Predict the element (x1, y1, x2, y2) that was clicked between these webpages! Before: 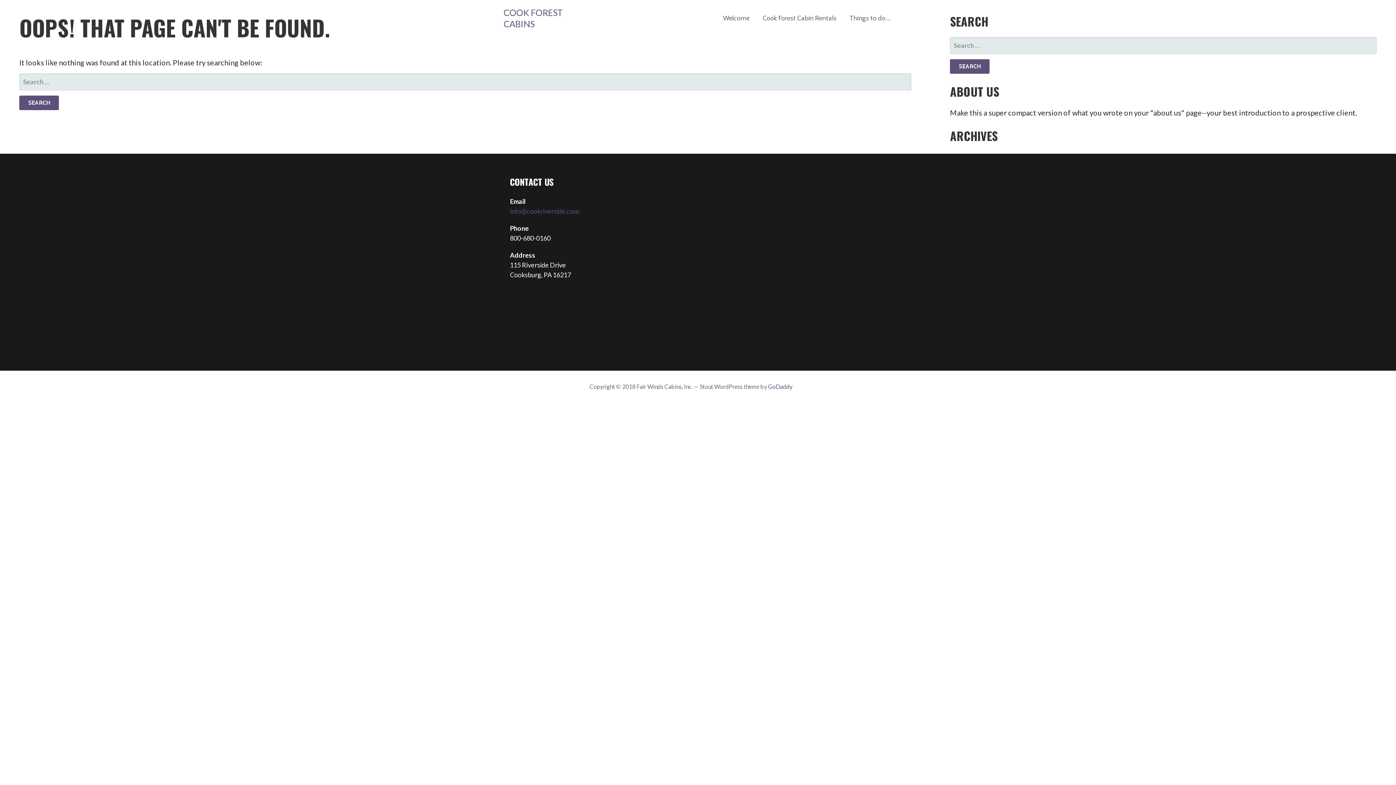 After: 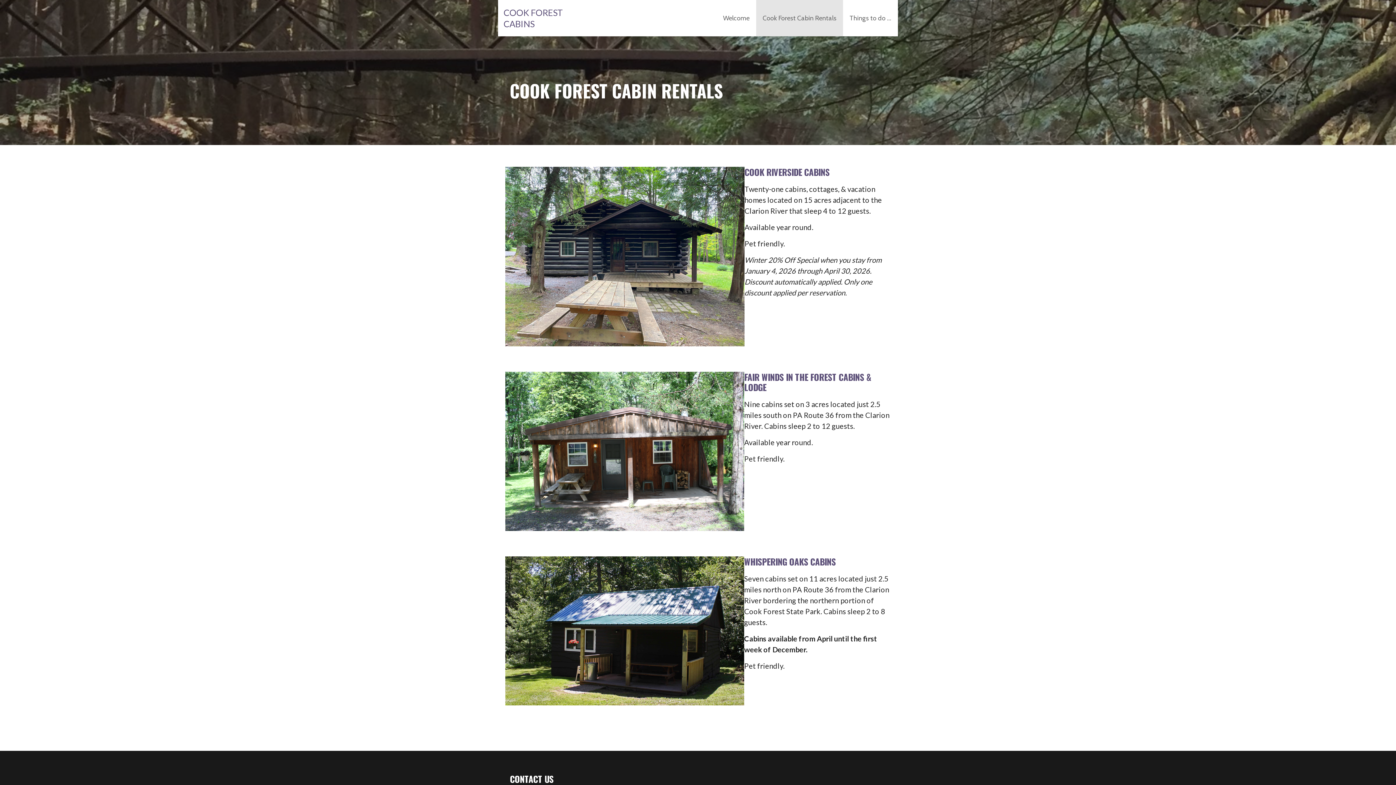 Action: bbox: (756, 0, 843, 36) label: Cook Forest Cabin Rentals